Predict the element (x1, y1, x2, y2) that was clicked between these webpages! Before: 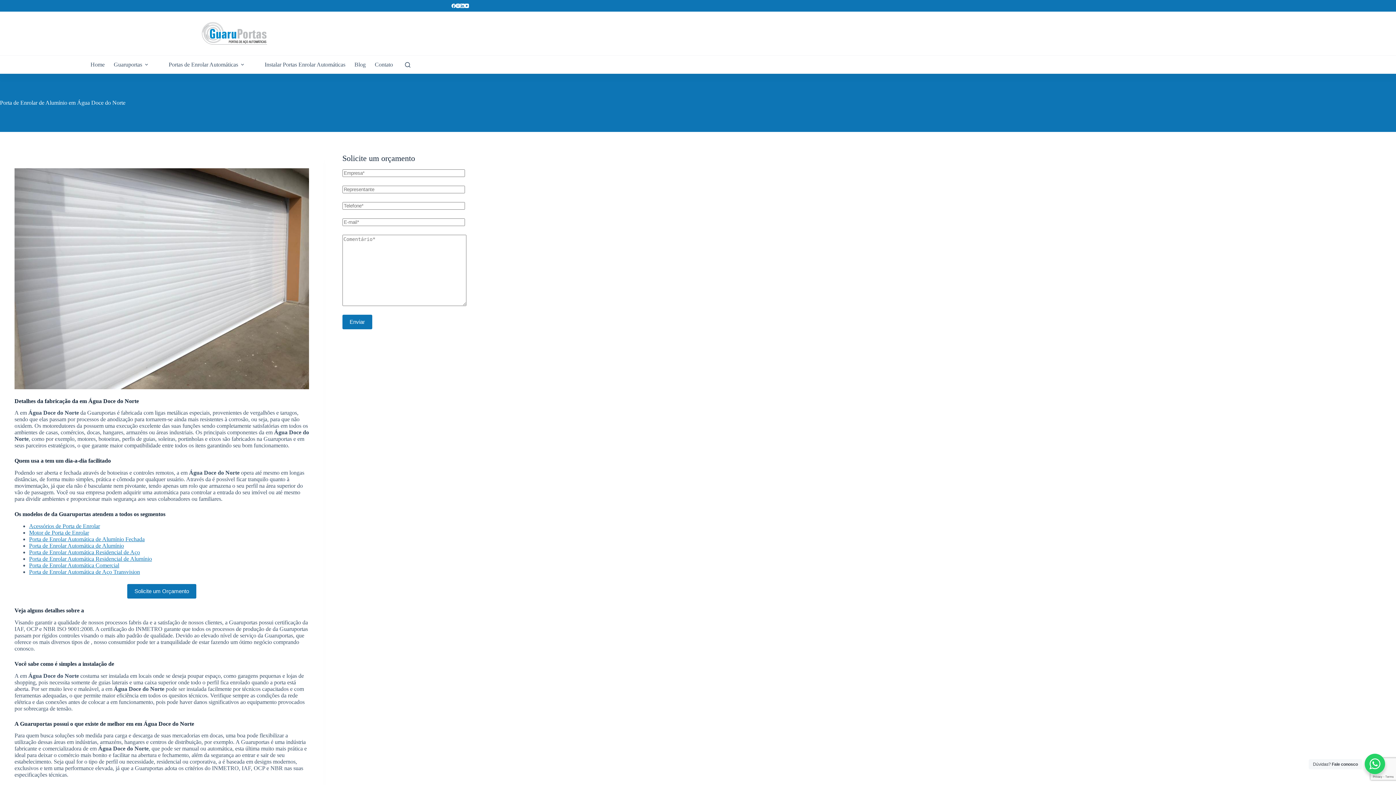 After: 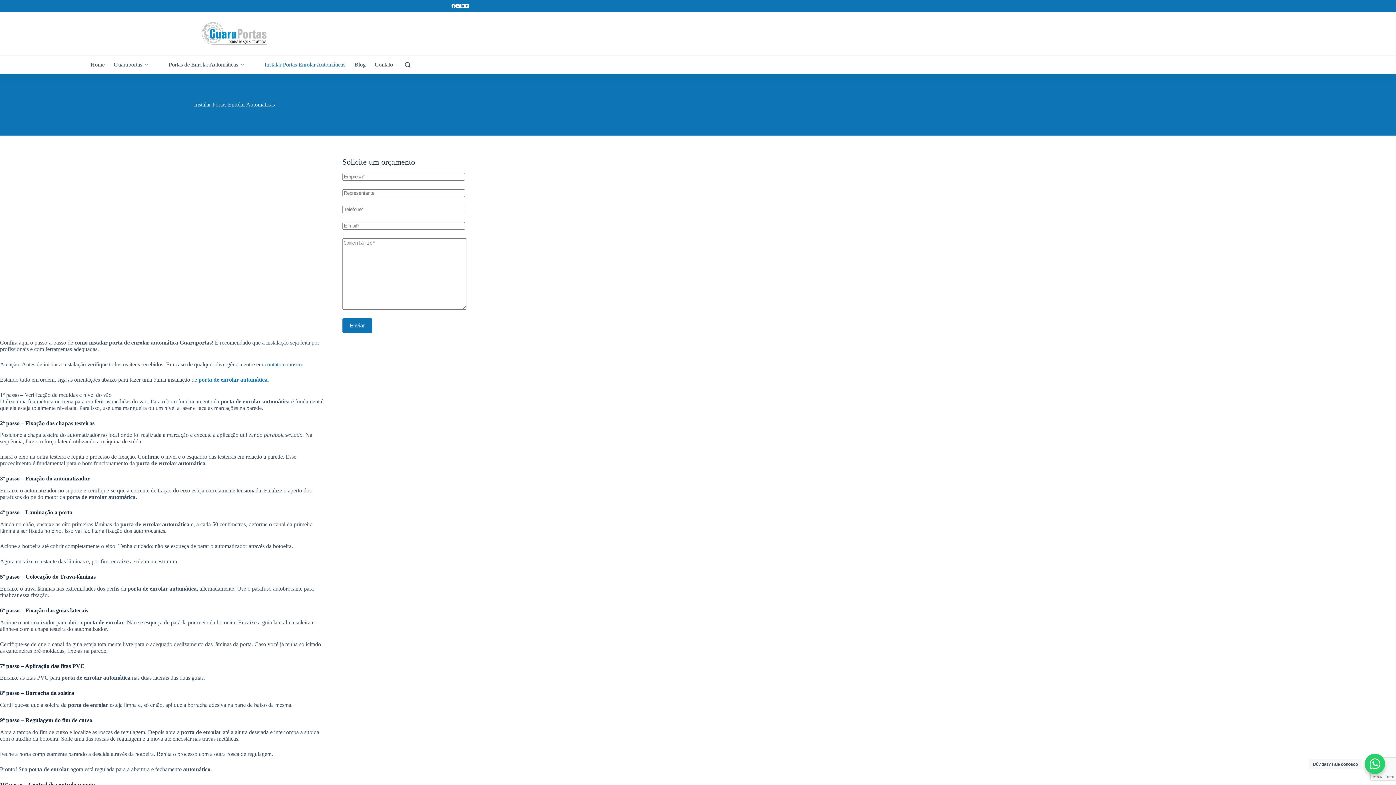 Action: bbox: (260, 55, 350, 73) label: Instalar Portas Enrolar Automáticas